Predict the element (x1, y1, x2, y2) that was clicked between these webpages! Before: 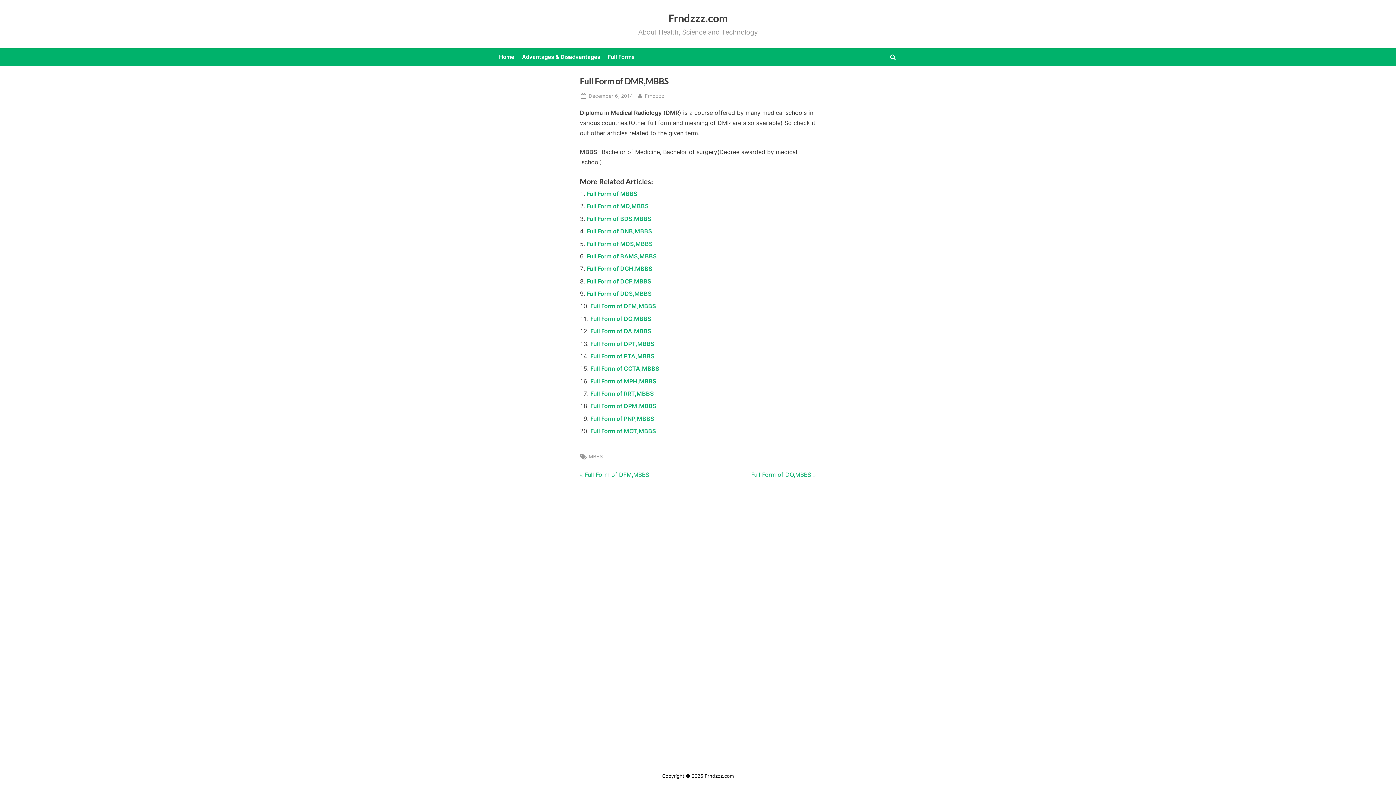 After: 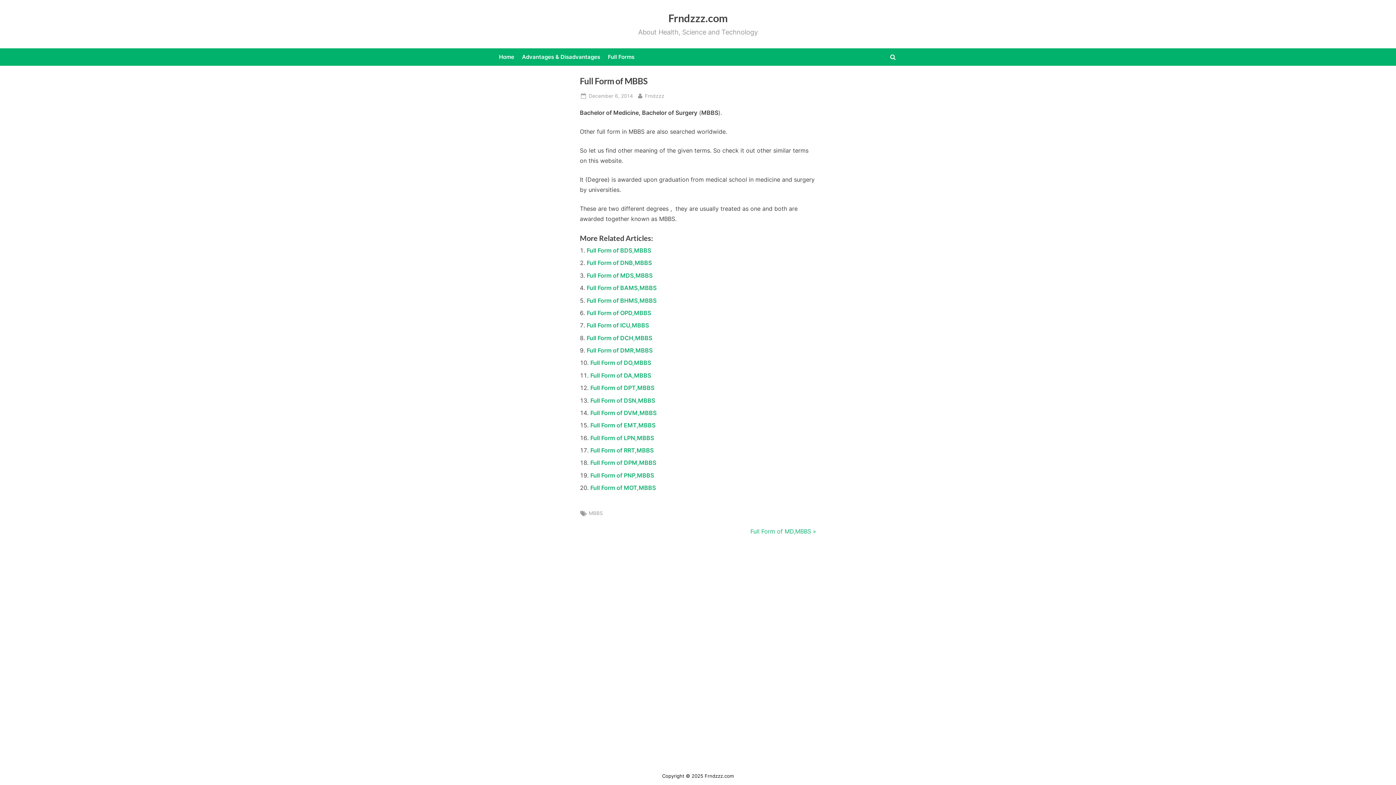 Action: bbox: (586, 190, 637, 197) label: Full Form of MBBS